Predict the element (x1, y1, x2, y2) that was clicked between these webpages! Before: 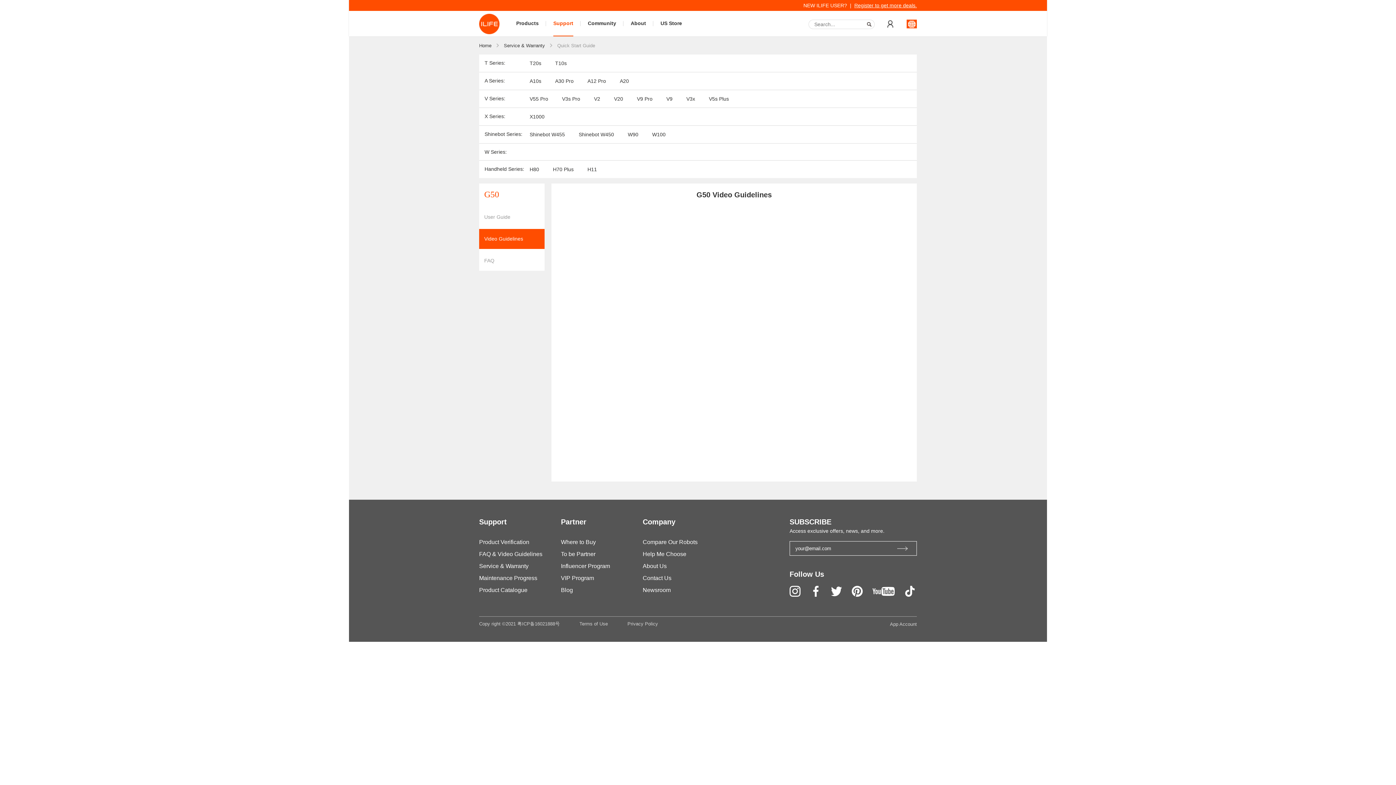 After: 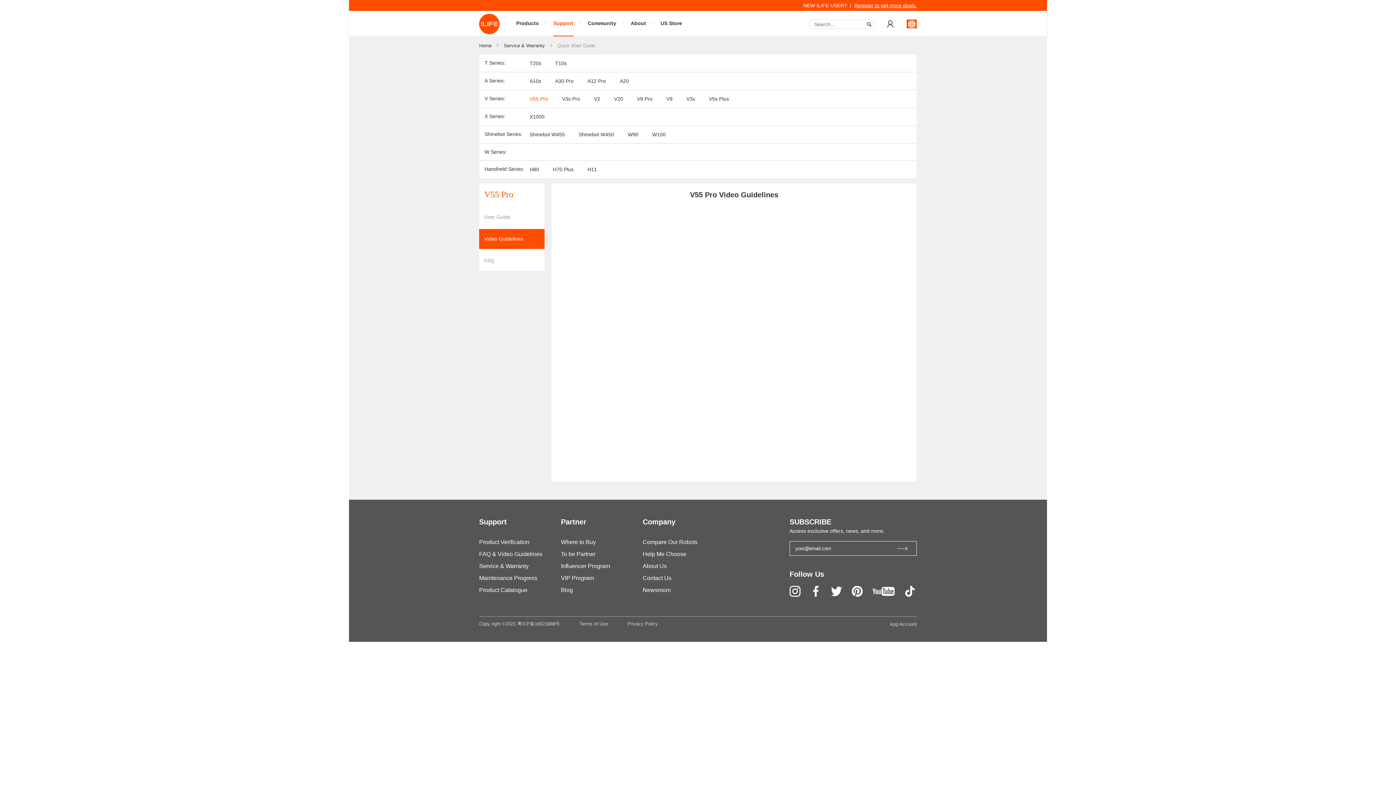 Action: bbox: (529, 96, 548, 101) label: V55 Pro